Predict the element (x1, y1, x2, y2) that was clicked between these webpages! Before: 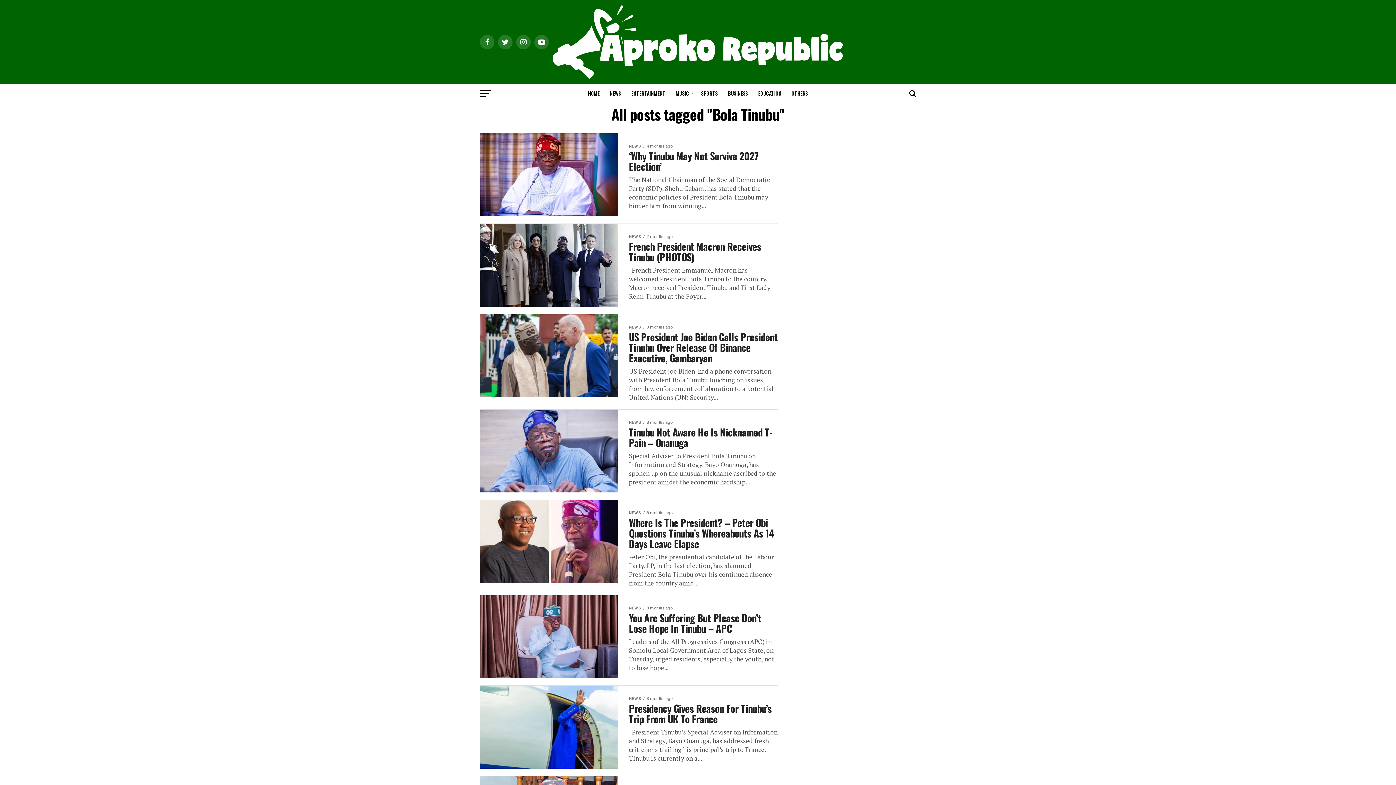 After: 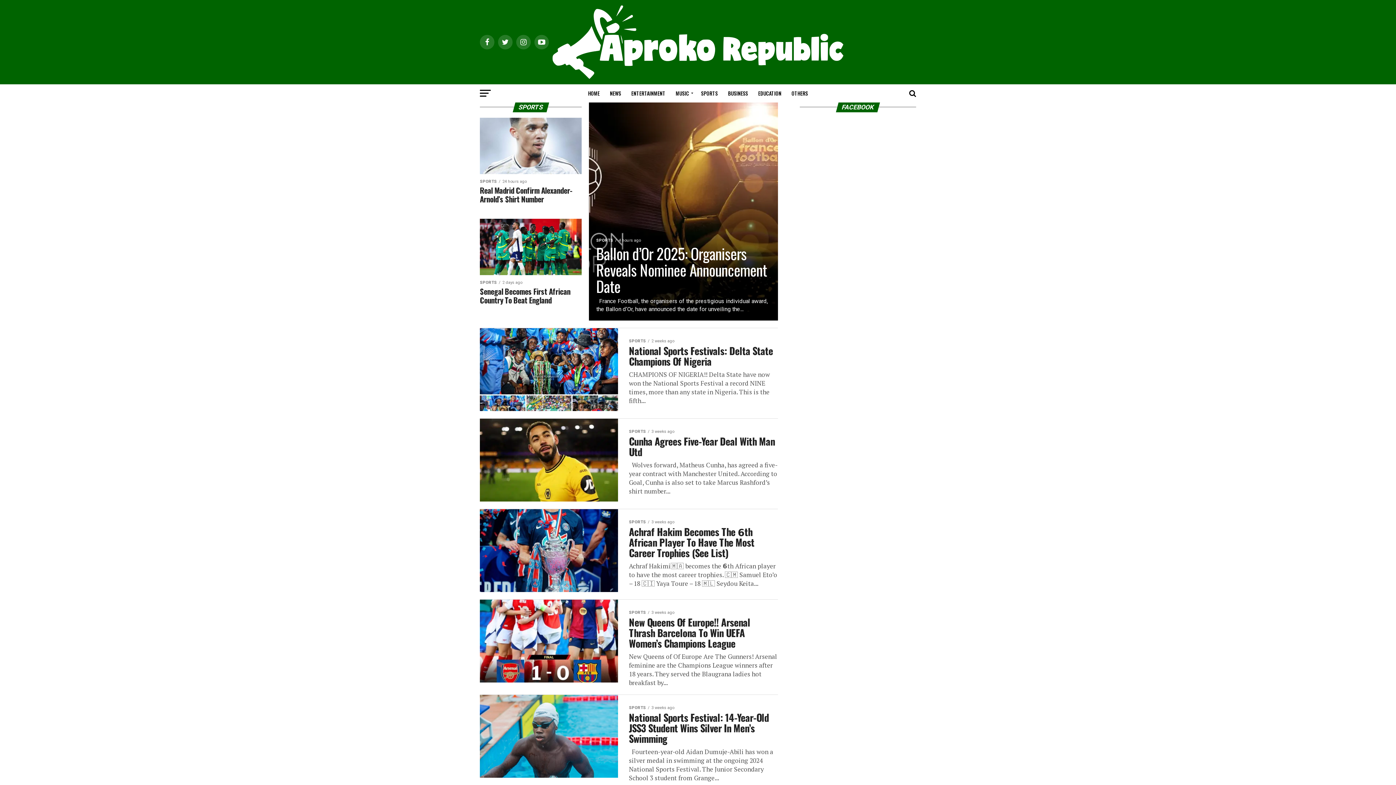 Action: bbox: (696, 84, 722, 102) label: SPORTS